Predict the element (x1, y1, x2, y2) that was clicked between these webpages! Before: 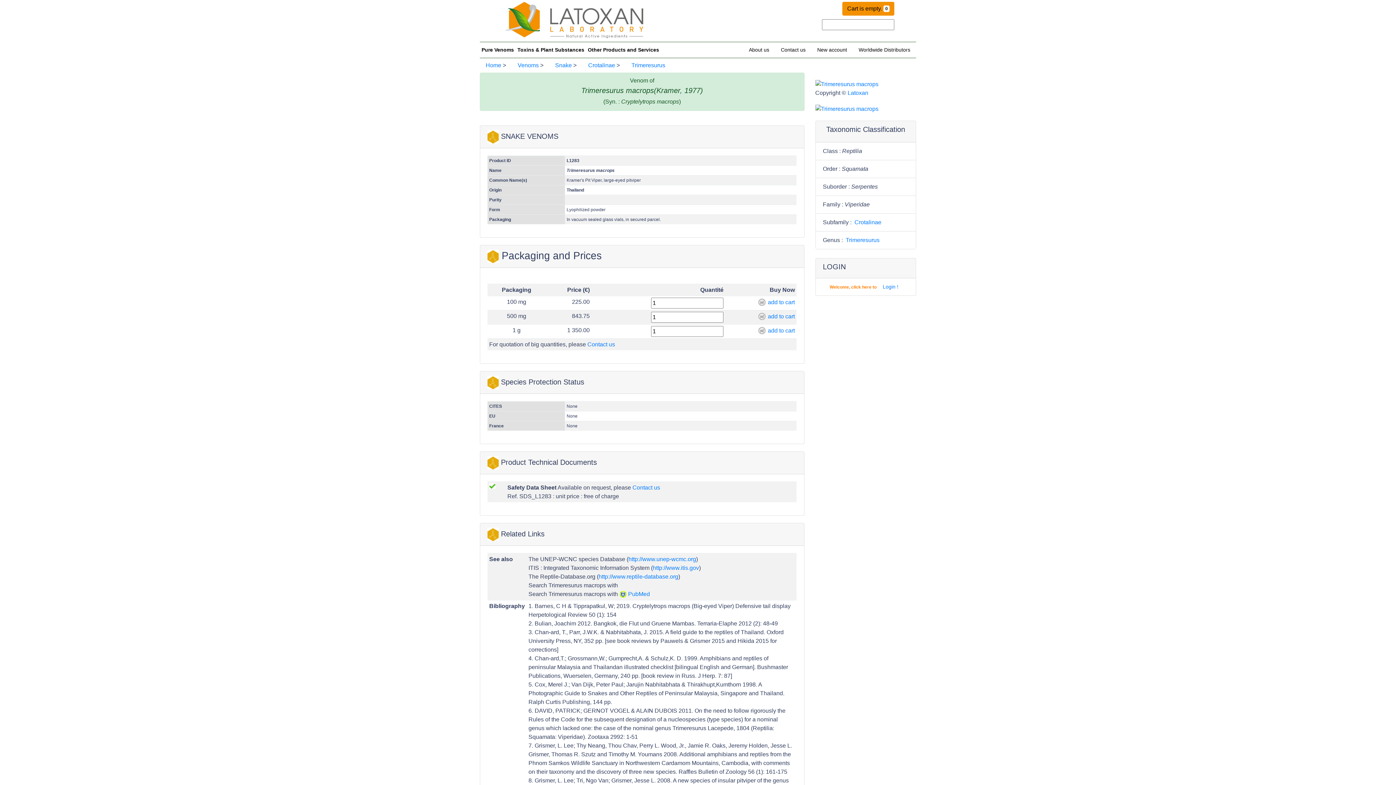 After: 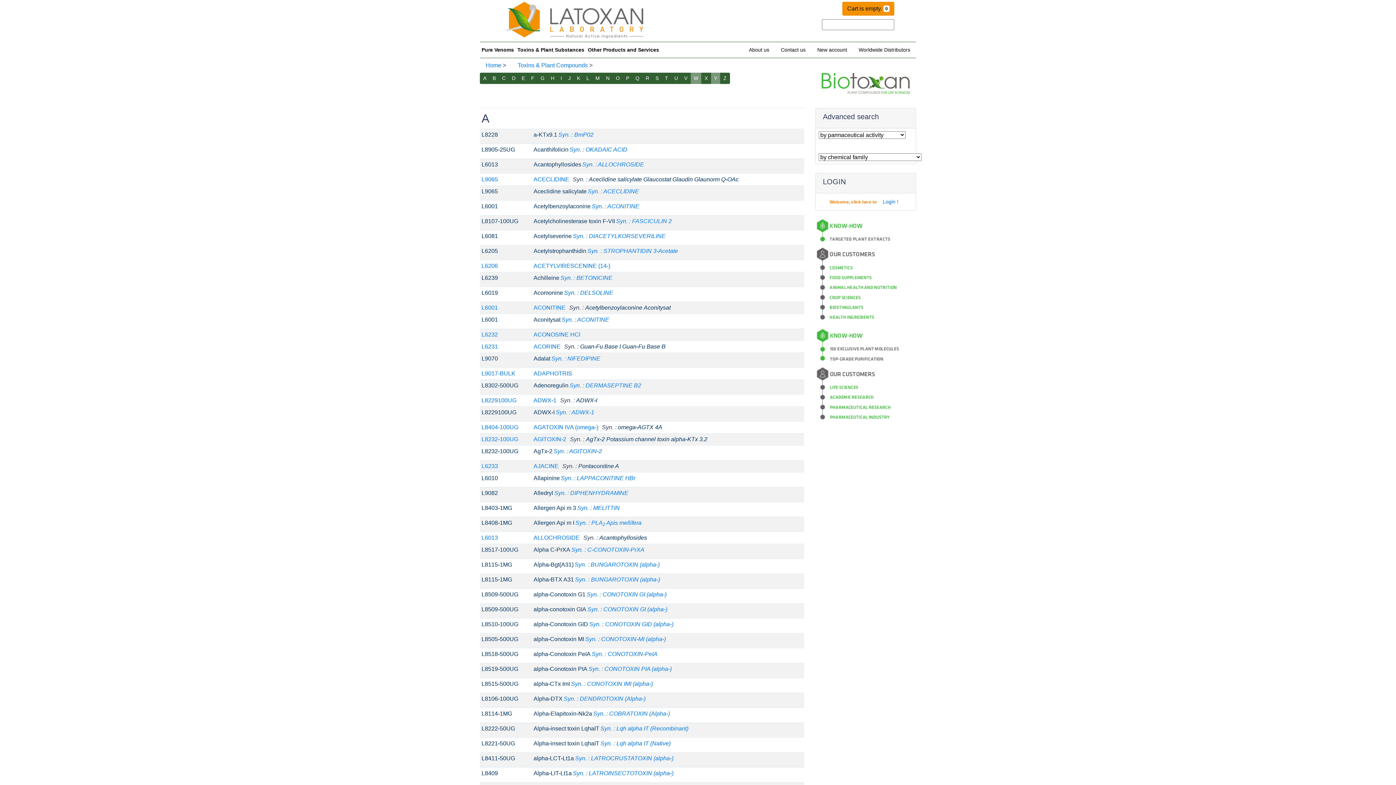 Action: label: Toxins & Plant Substances bbox: (515, 45, 586, 54)